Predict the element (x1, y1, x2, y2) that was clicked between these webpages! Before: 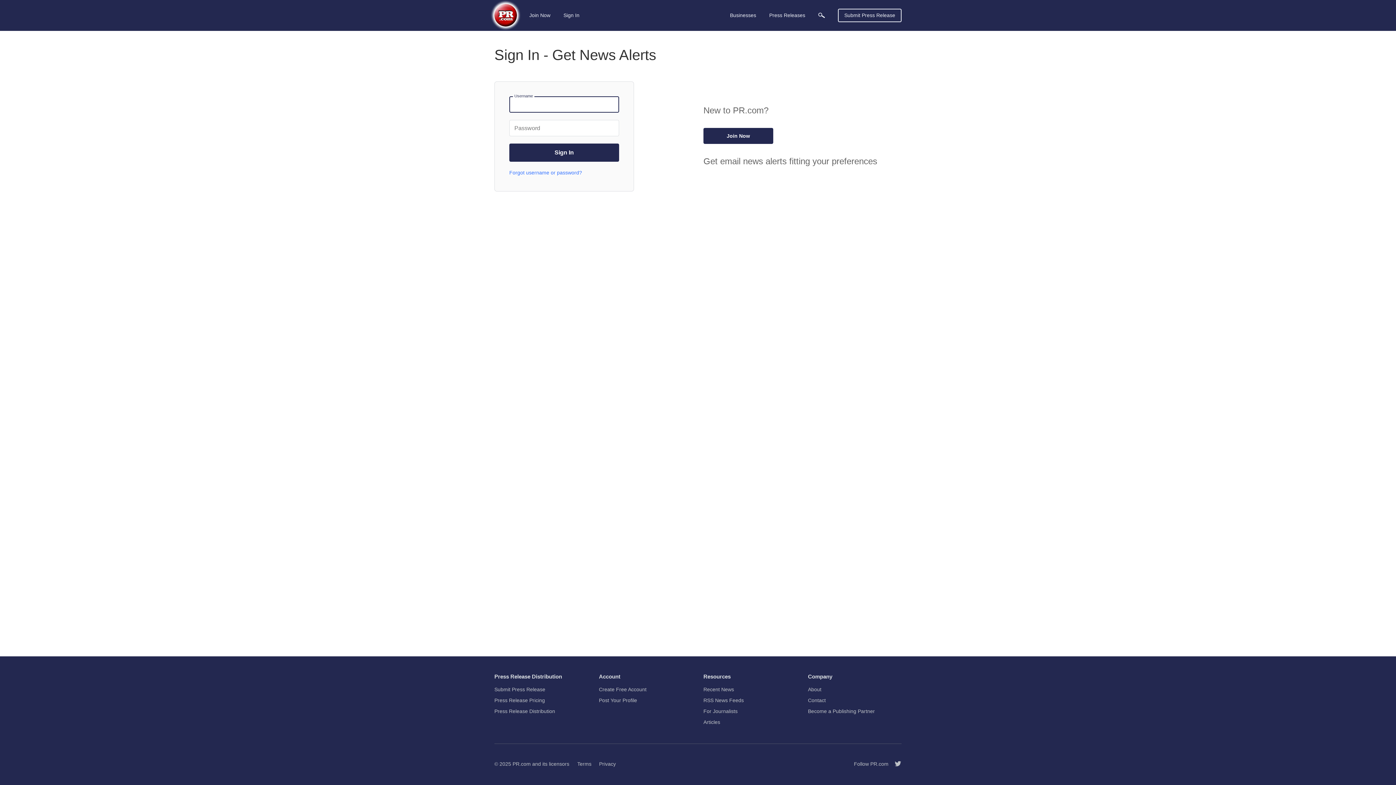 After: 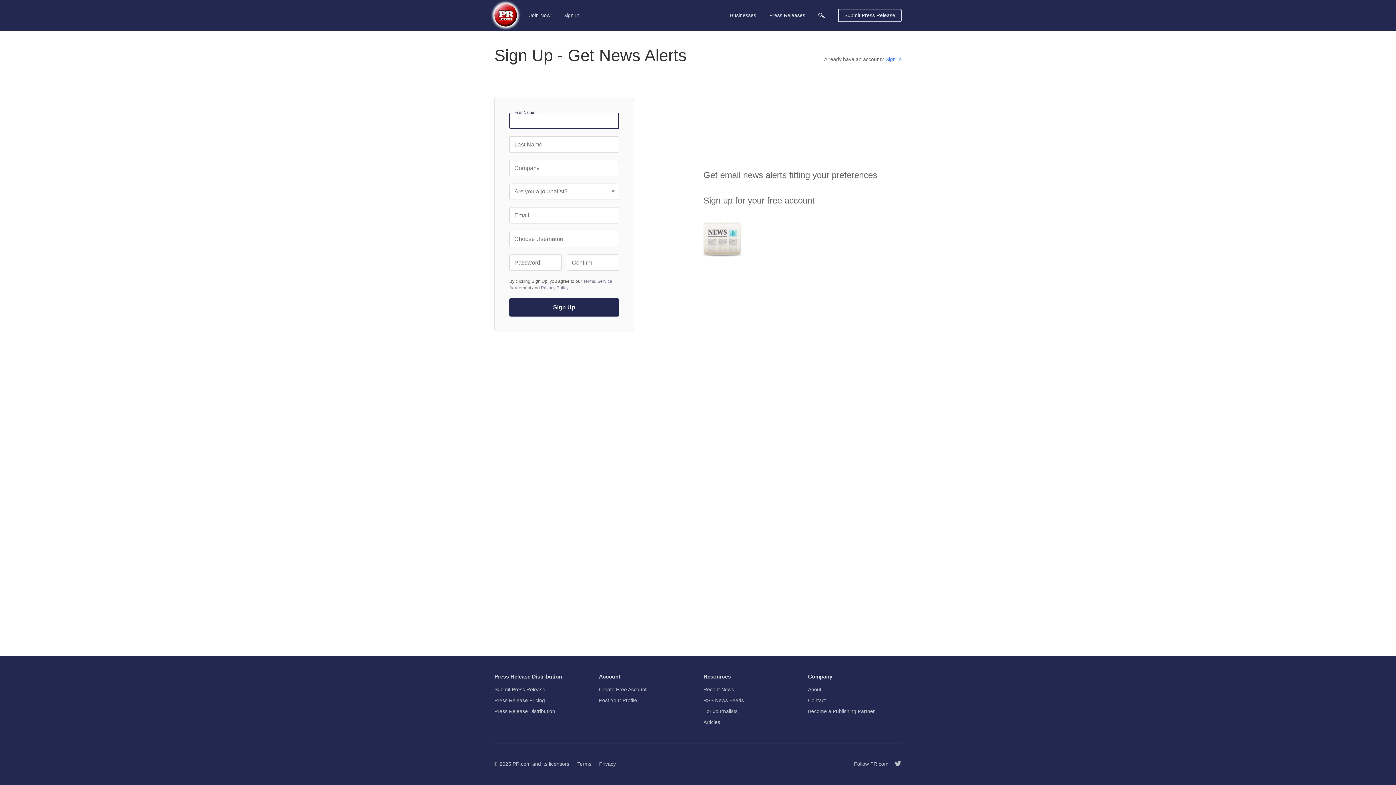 Action: bbox: (703, 127, 773, 143) label: Join Now